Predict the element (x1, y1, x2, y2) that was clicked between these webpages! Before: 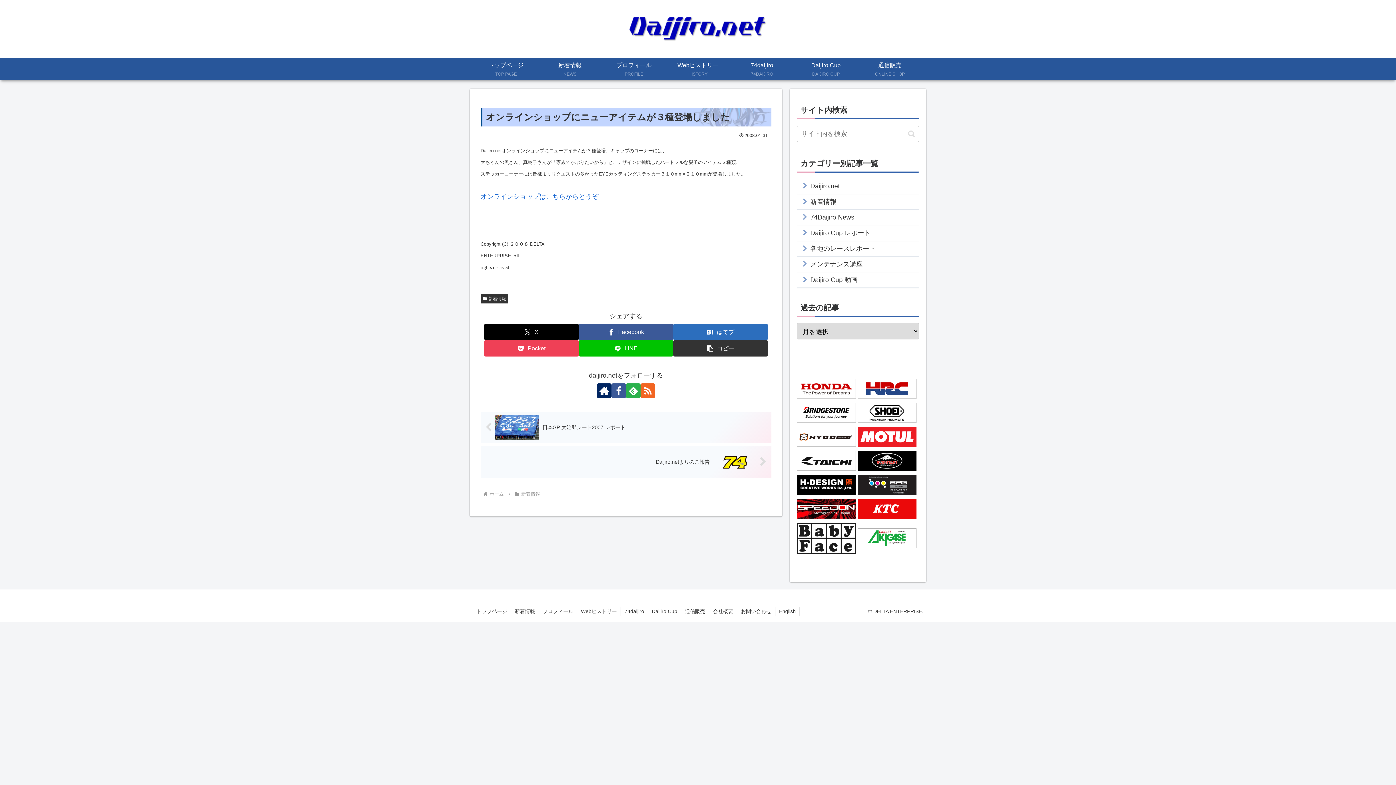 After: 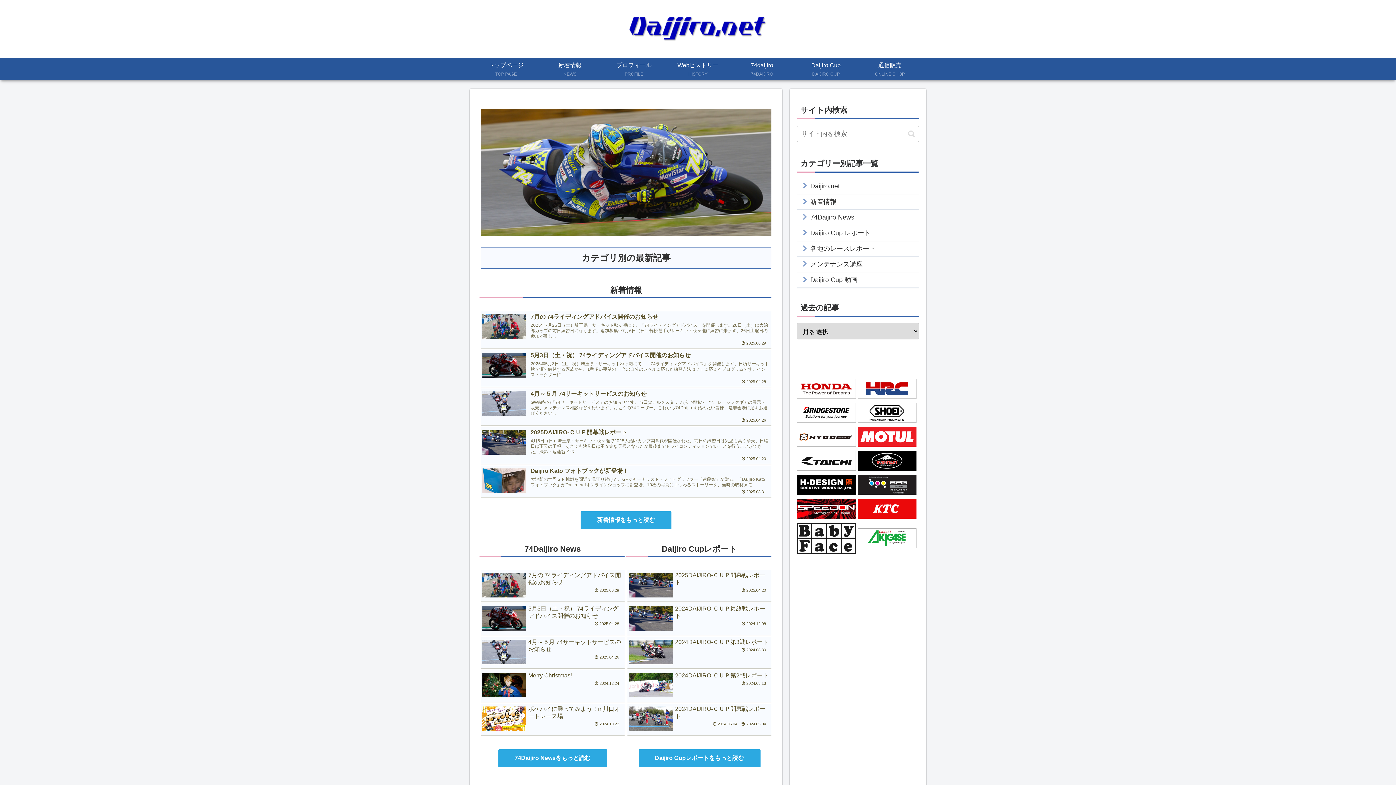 Action: label: トップページ bbox: (473, 607, 510, 616)